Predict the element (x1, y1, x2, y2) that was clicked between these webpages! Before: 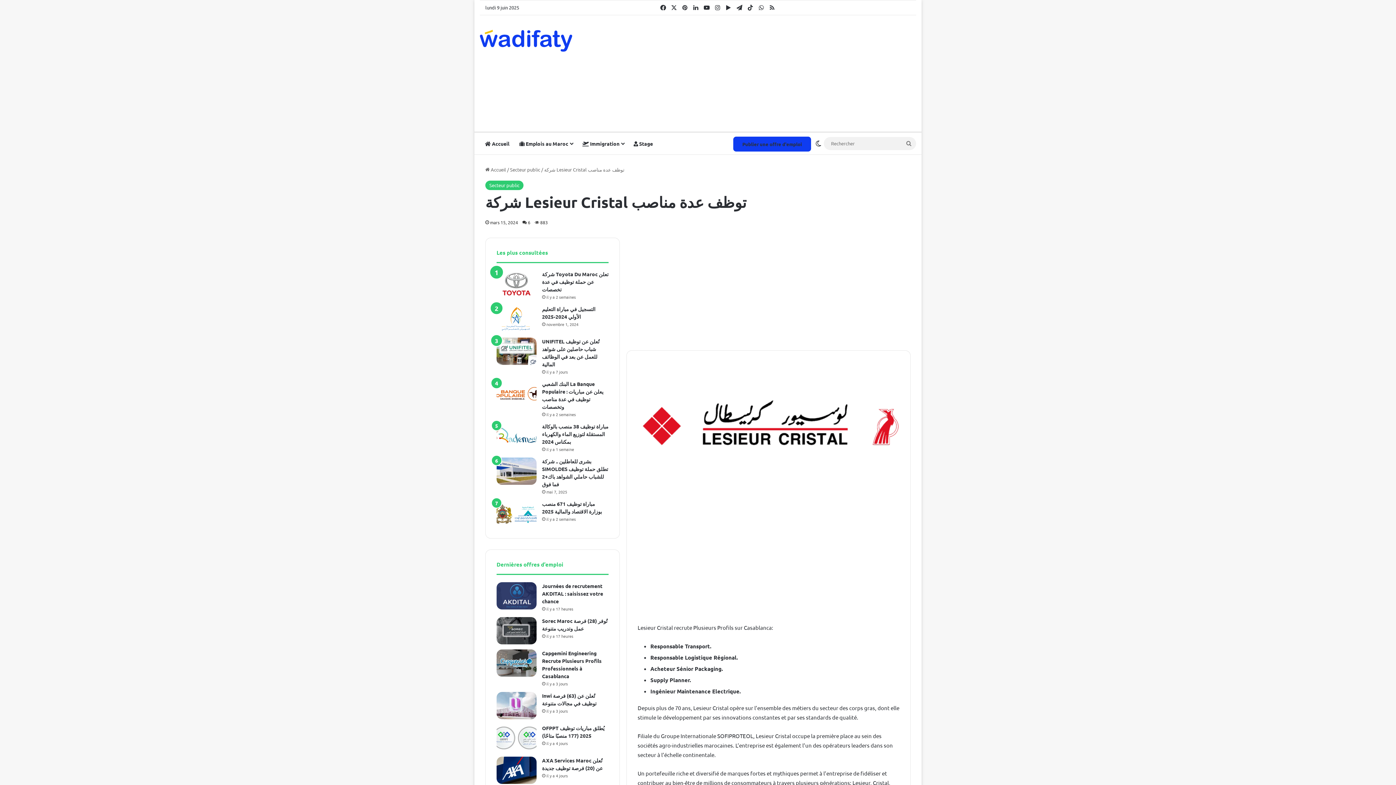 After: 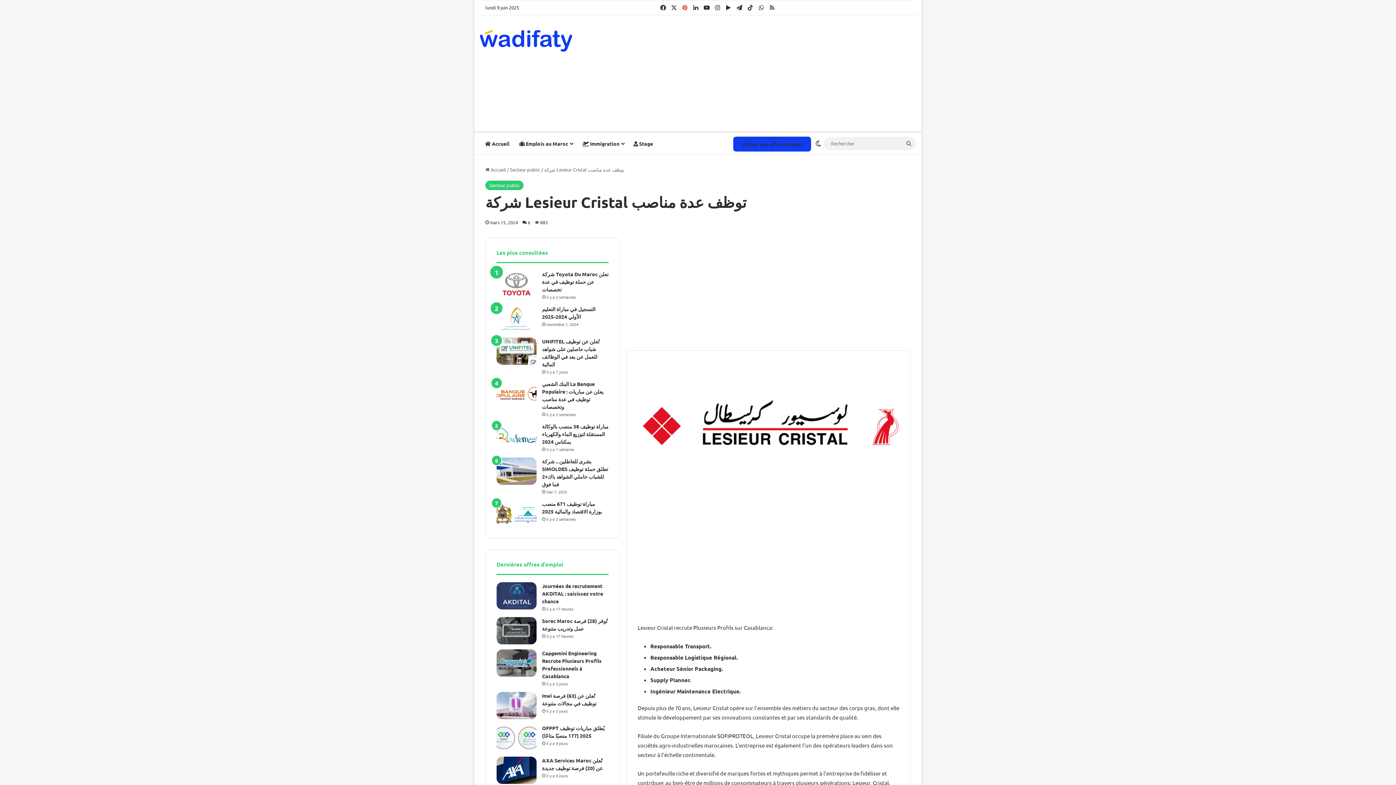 Action: bbox: (679, 0, 690, 14) label: Pinterest